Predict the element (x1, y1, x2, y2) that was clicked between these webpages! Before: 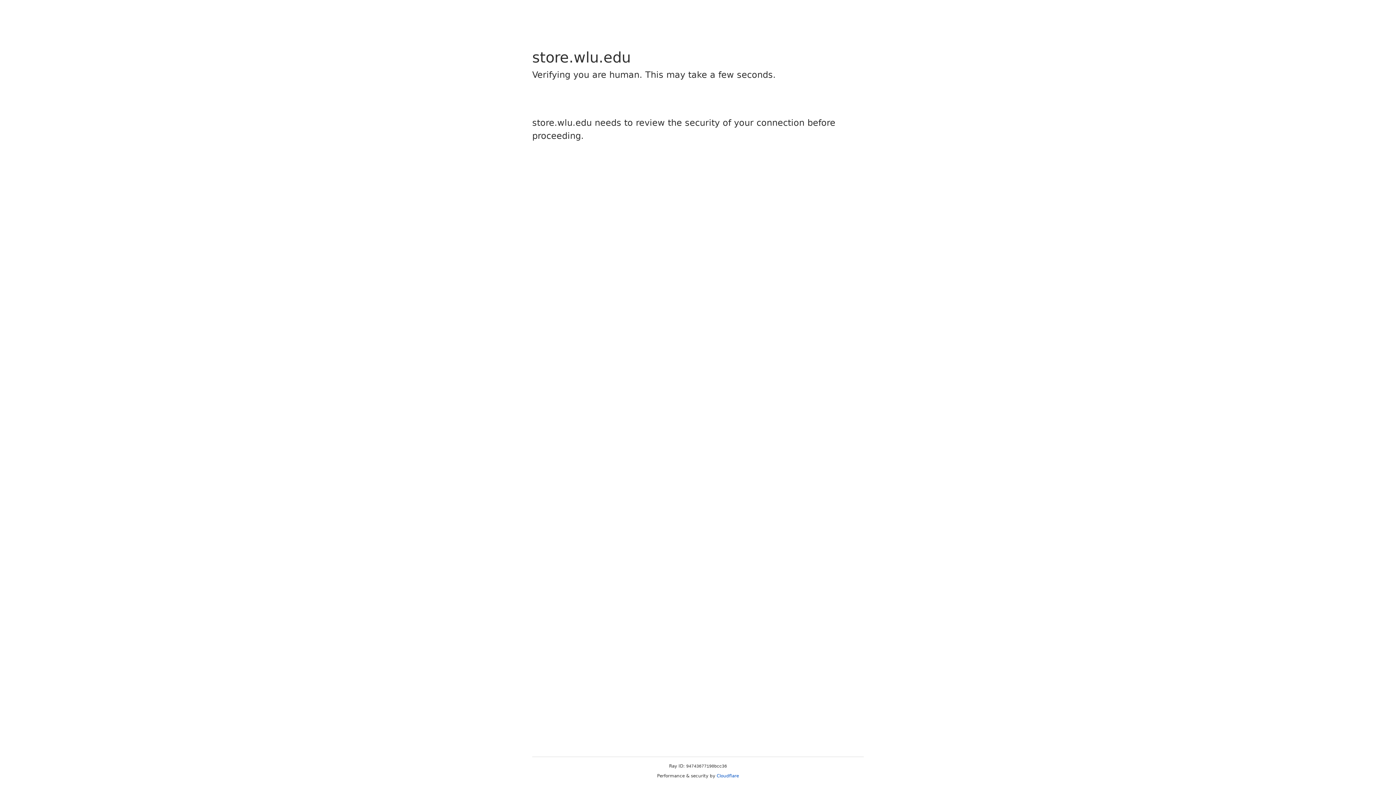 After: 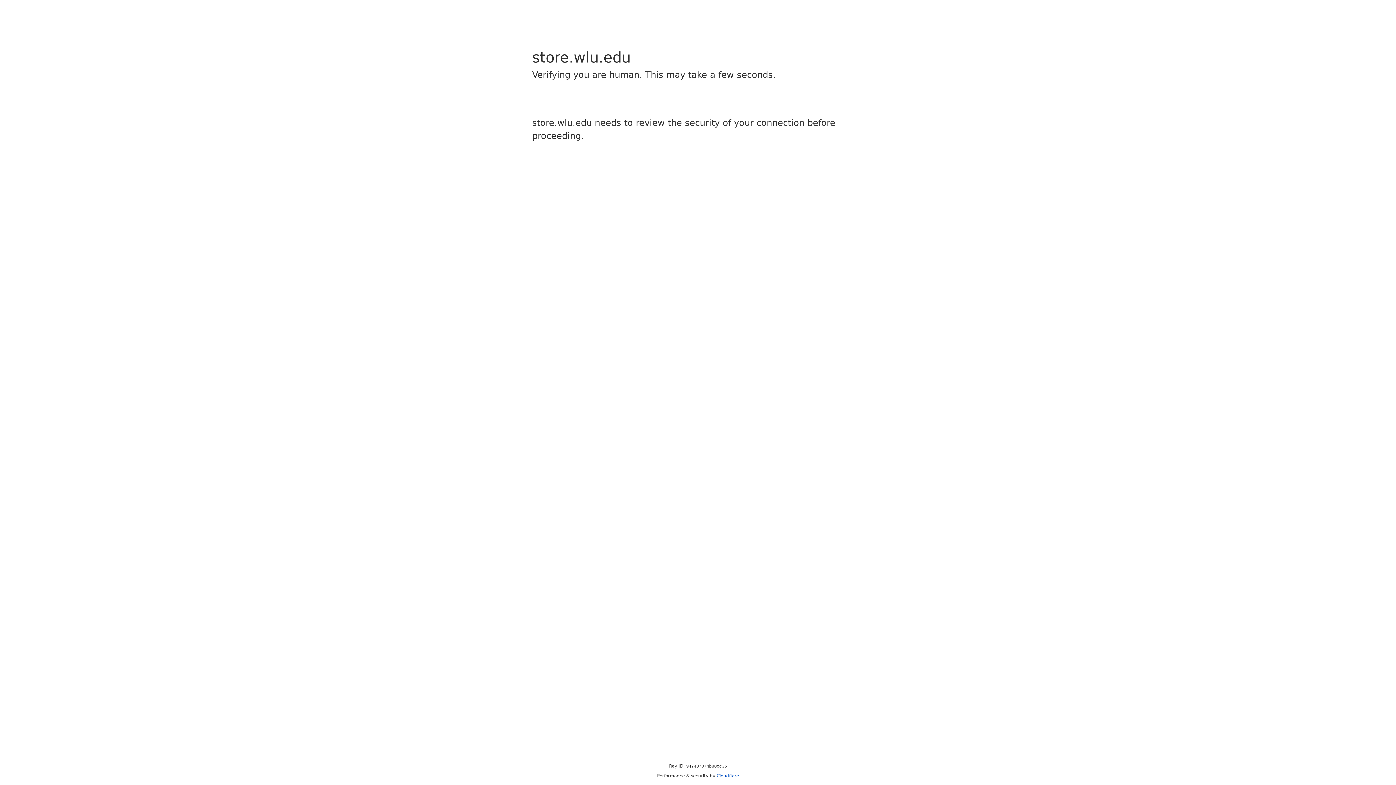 Action: bbox: (716, 773, 739, 778) label: Cloudflare